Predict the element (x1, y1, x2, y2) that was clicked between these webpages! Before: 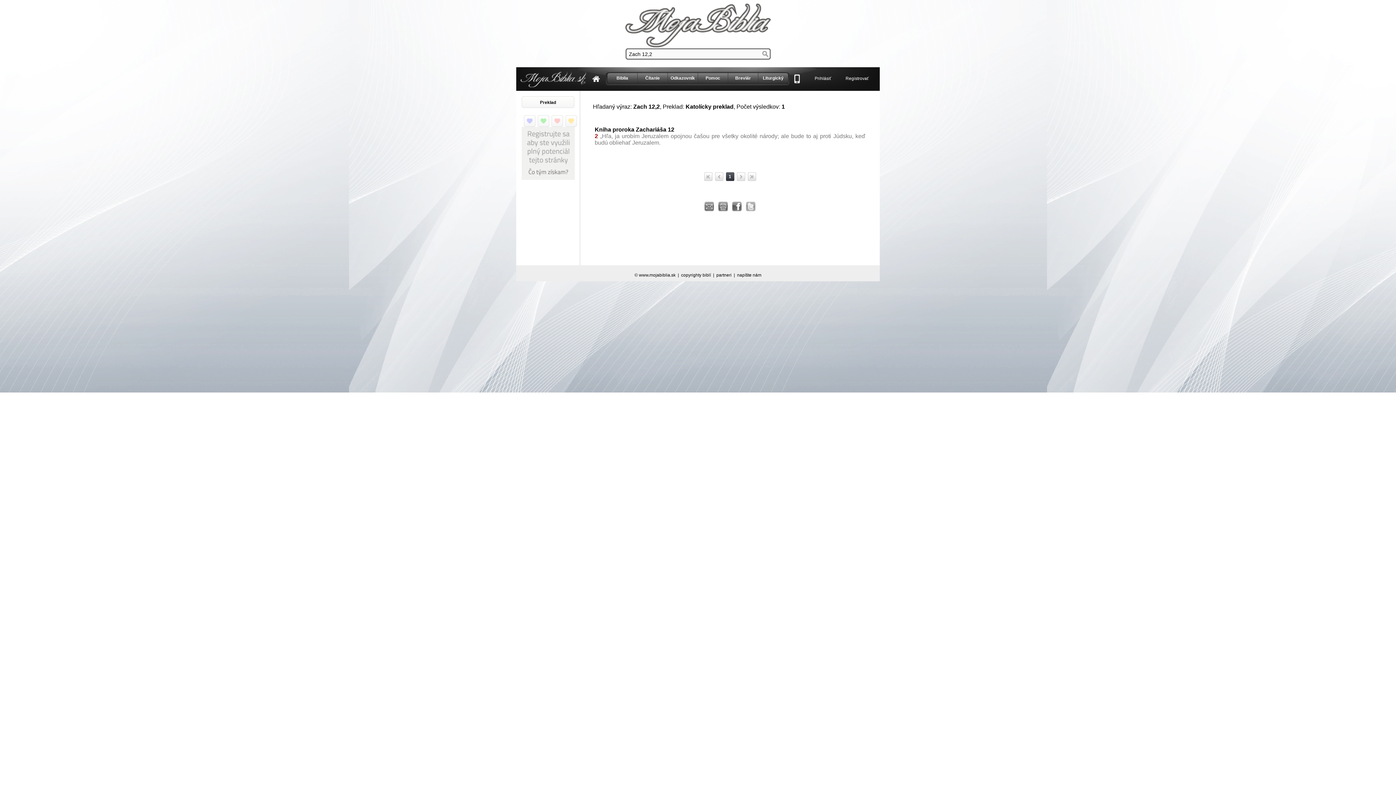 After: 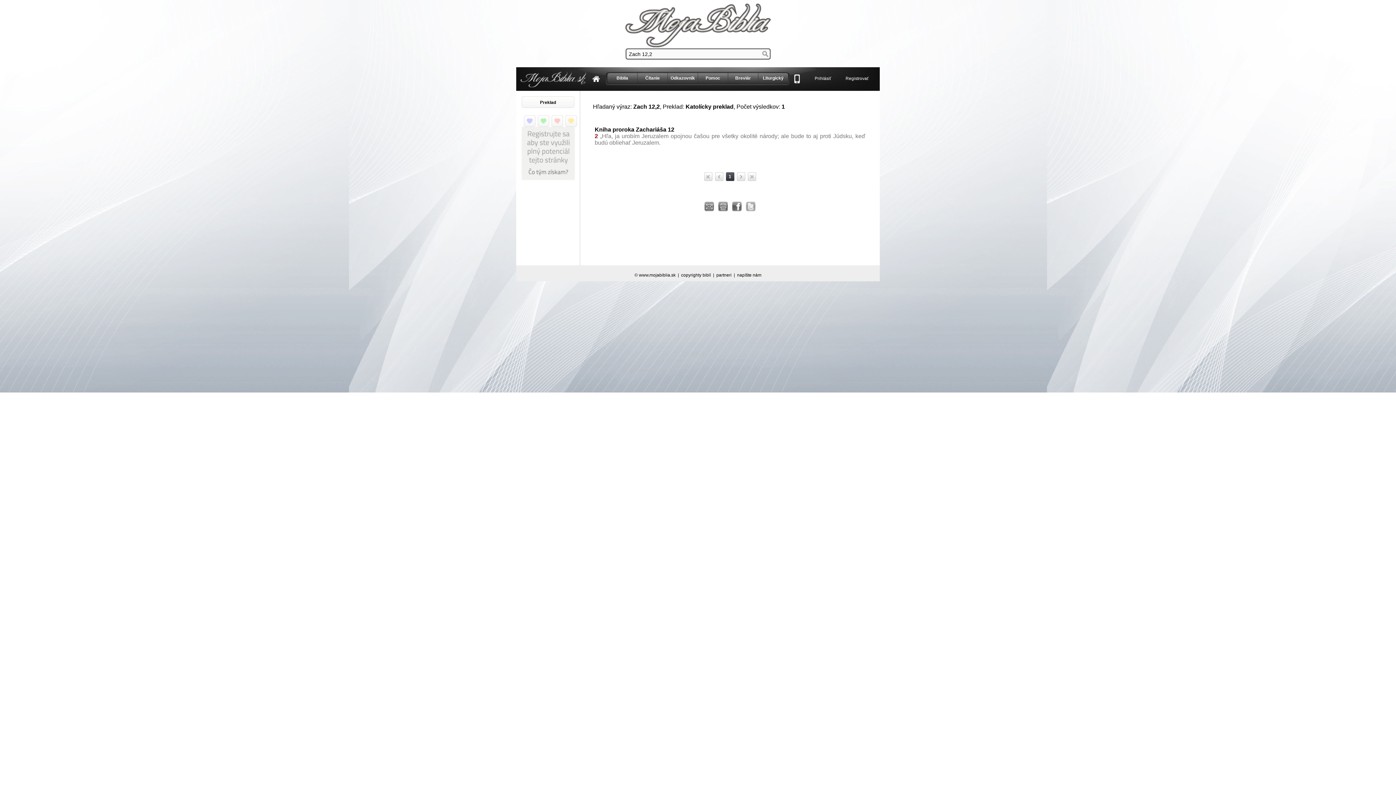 Action: bbox: (565, 122, 577, 128)